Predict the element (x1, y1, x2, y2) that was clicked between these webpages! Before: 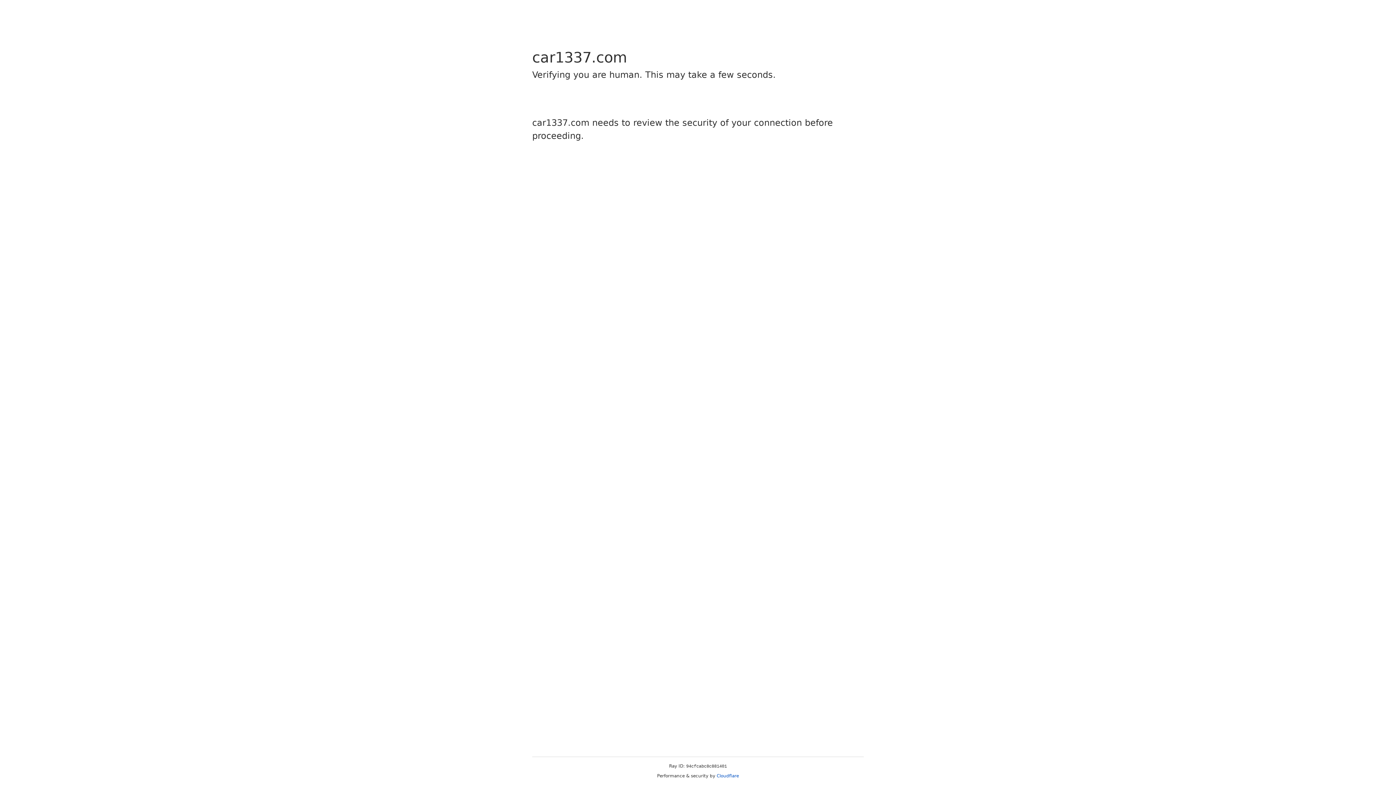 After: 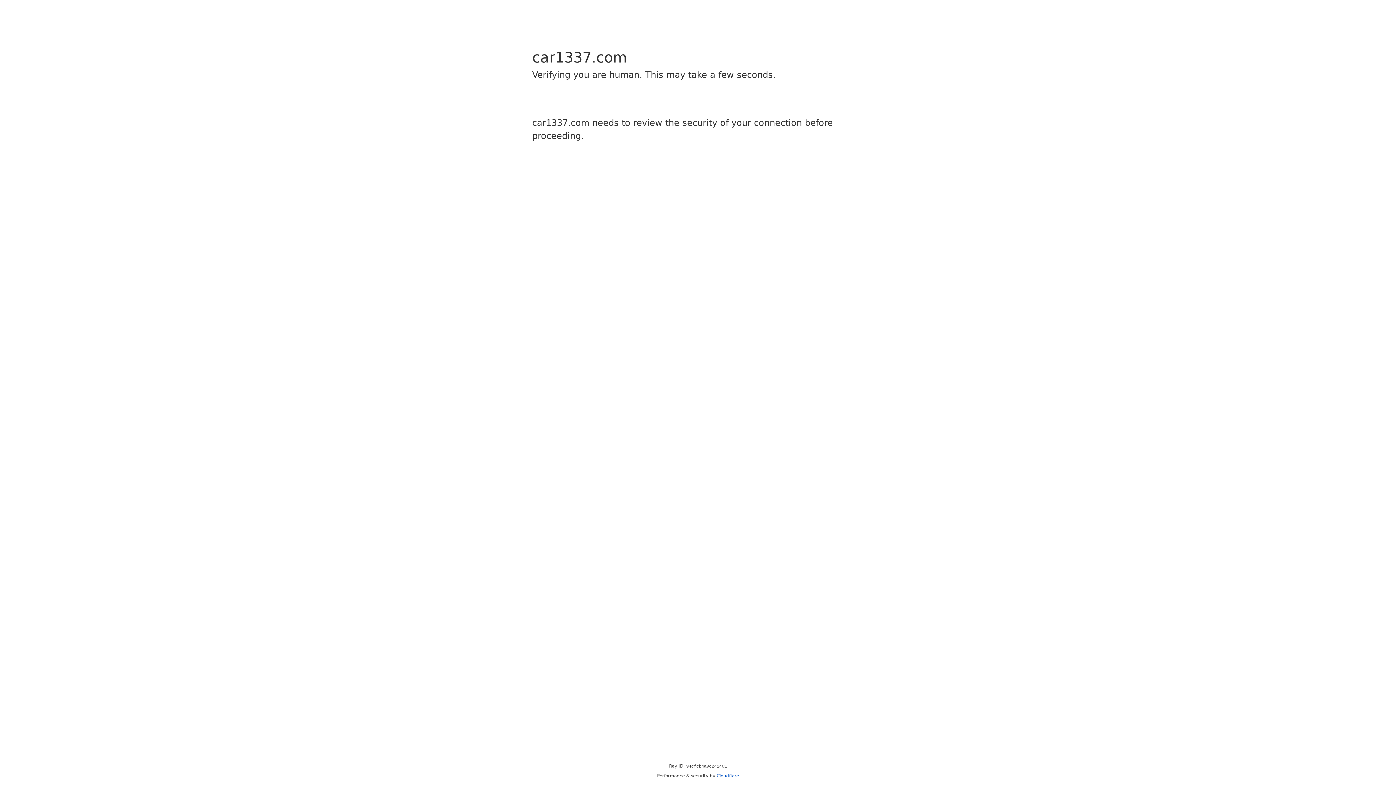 Action: label: Cloudflare bbox: (716, 773, 739, 778)